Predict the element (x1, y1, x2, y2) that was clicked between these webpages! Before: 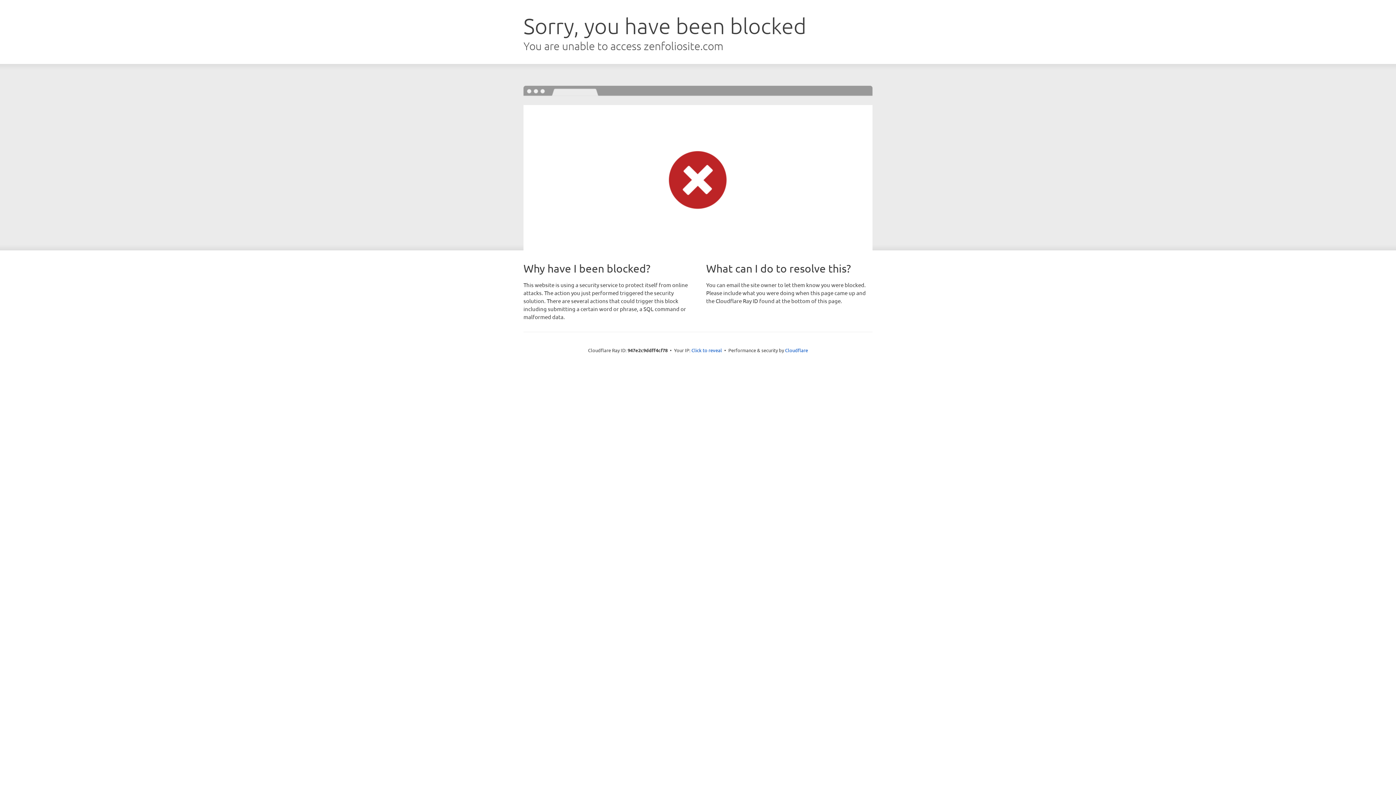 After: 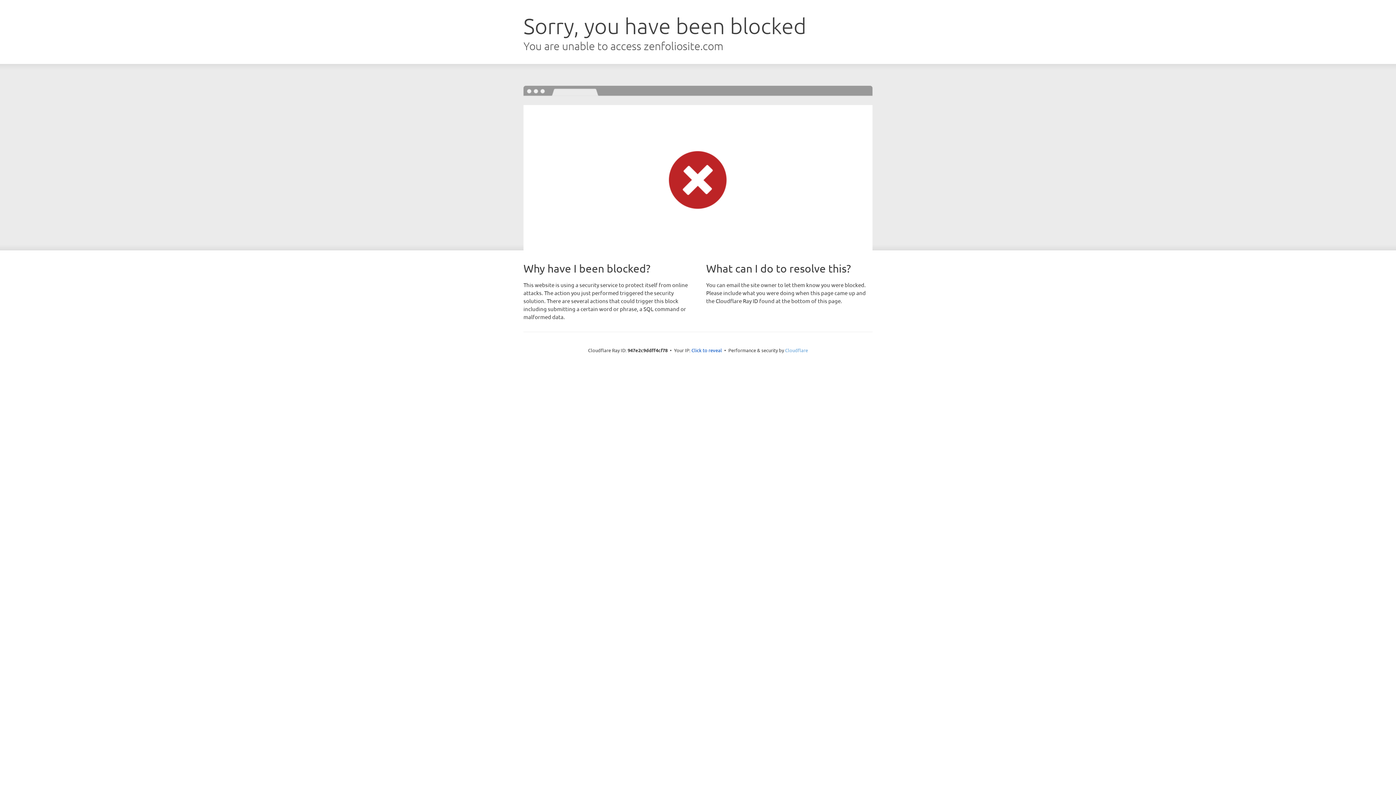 Action: bbox: (785, 347, 808, 353) label: Cloudflare